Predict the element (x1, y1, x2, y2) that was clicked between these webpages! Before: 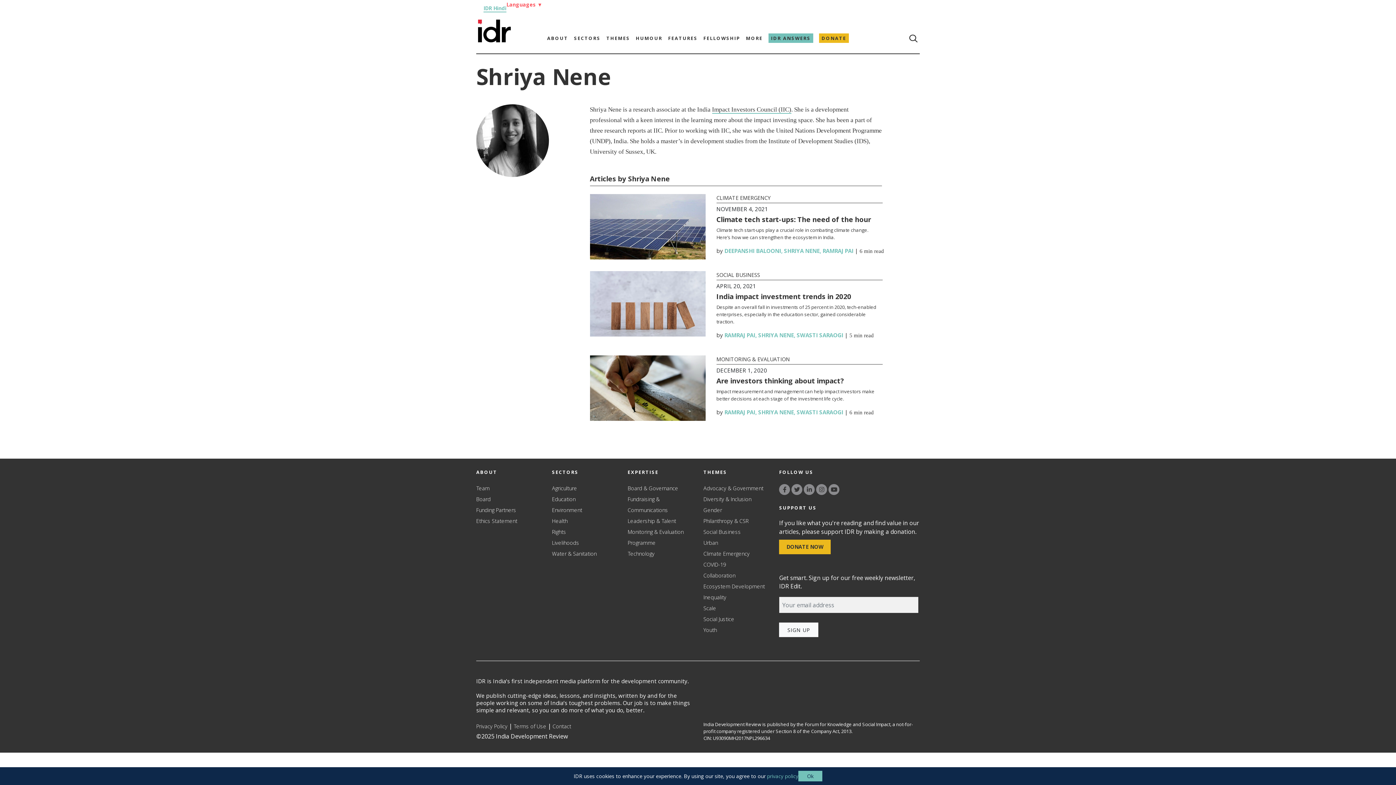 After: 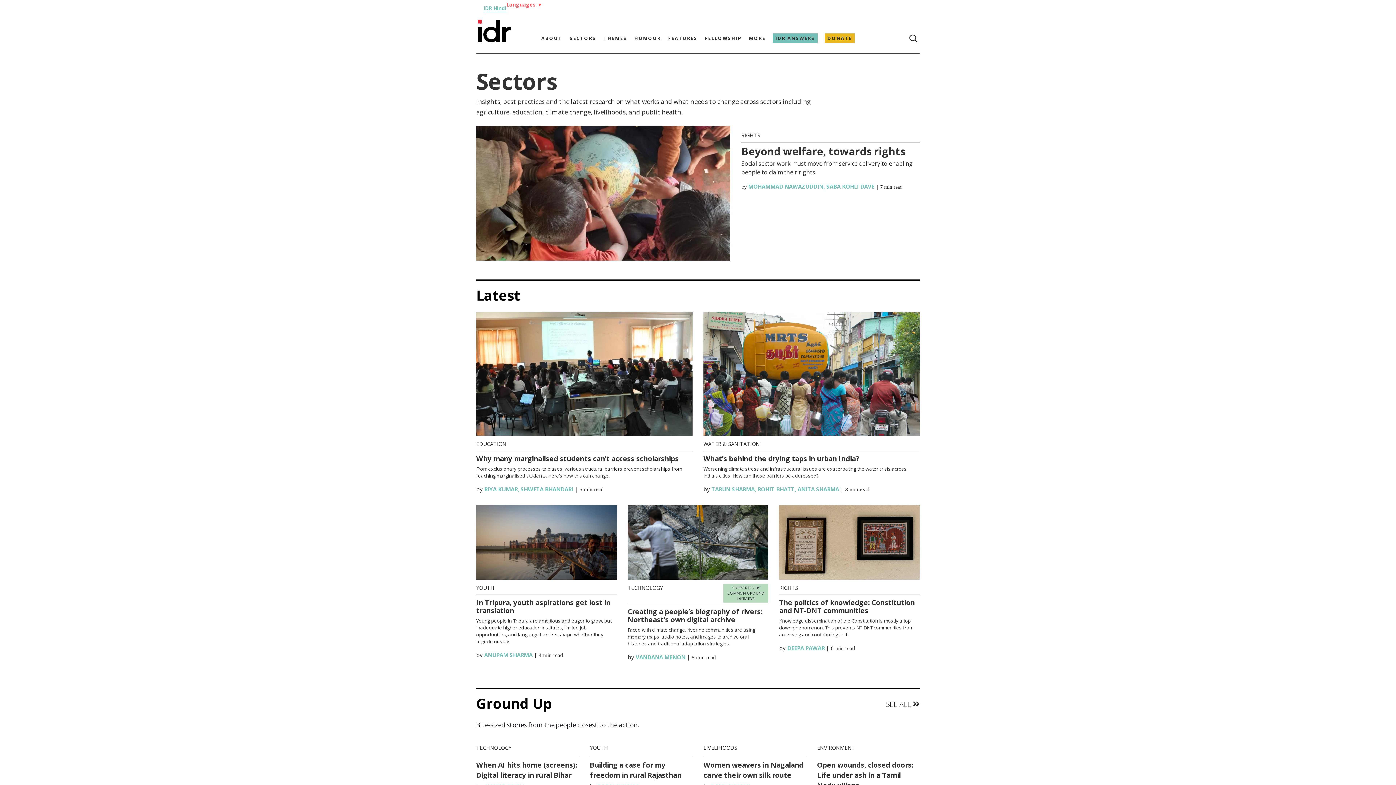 Action: label: SECTORS bbox: (574, 34, 600, 41)